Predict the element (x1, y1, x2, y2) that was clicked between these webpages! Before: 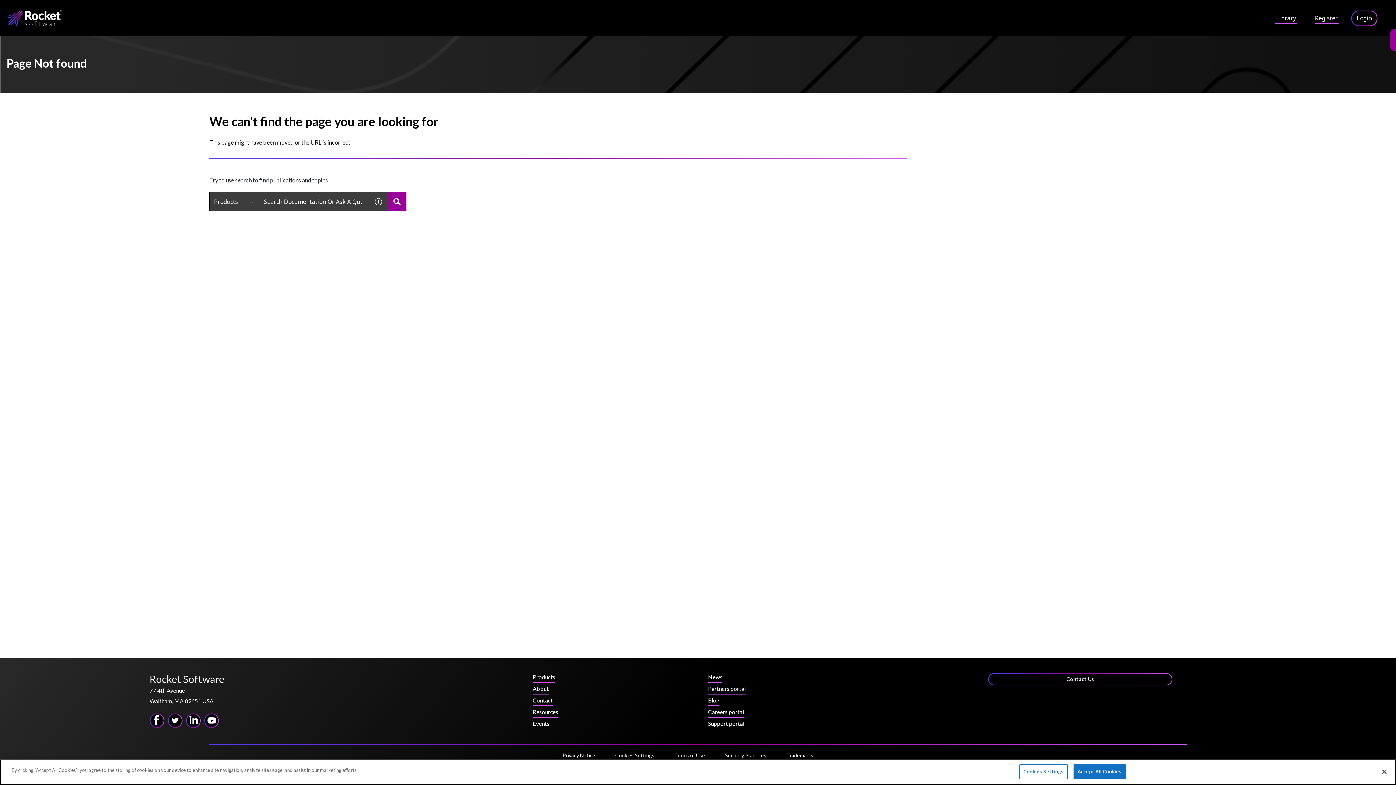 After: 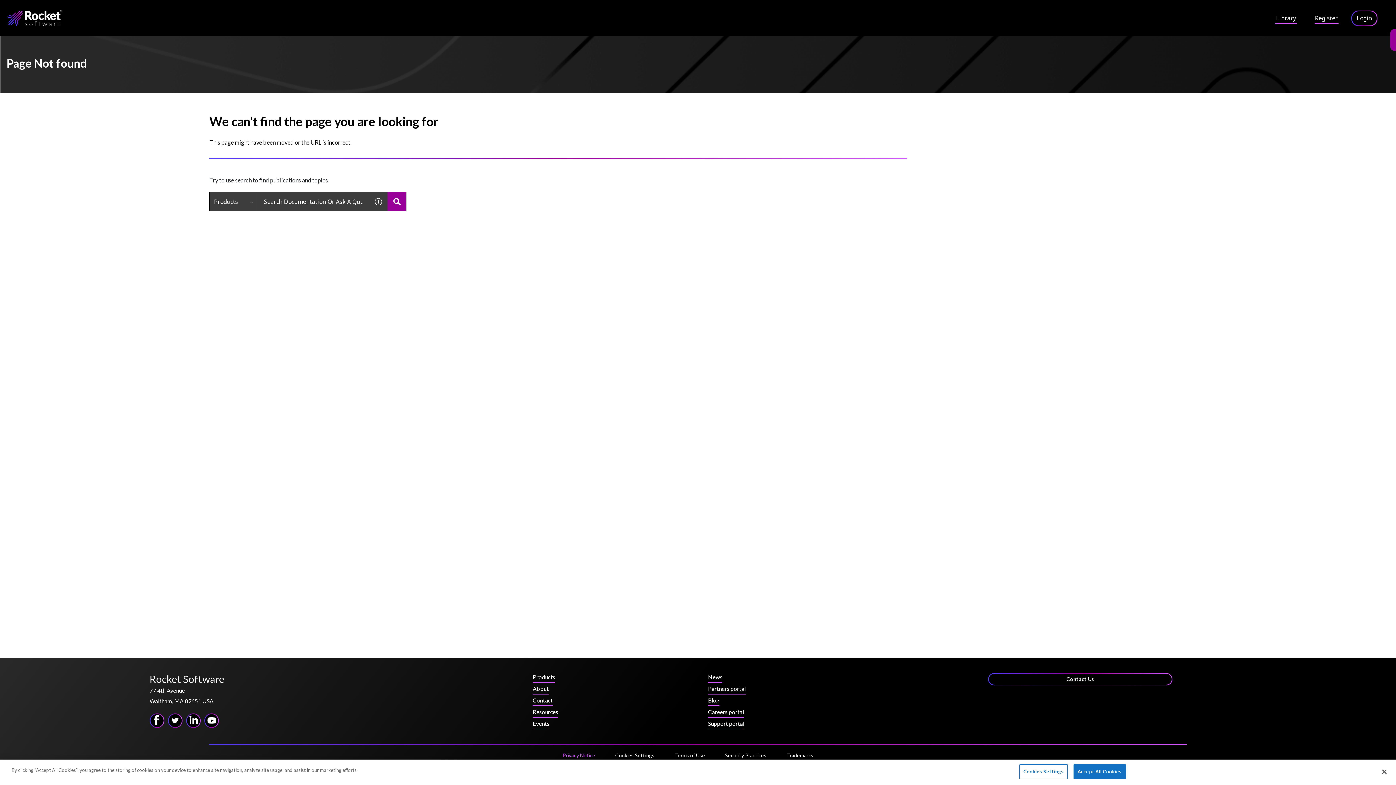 Action: bbox: (562, 752, 595, 762) label: Privacy Notice